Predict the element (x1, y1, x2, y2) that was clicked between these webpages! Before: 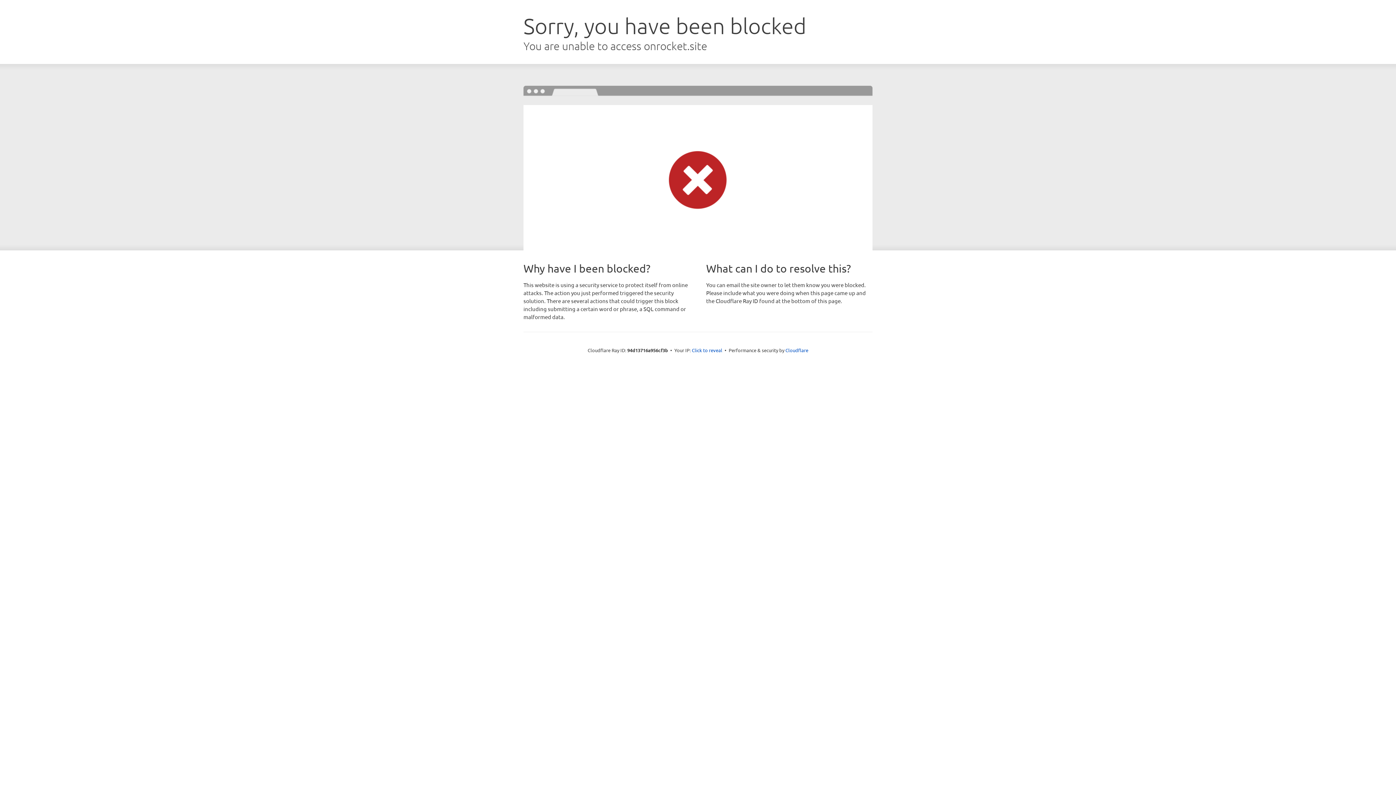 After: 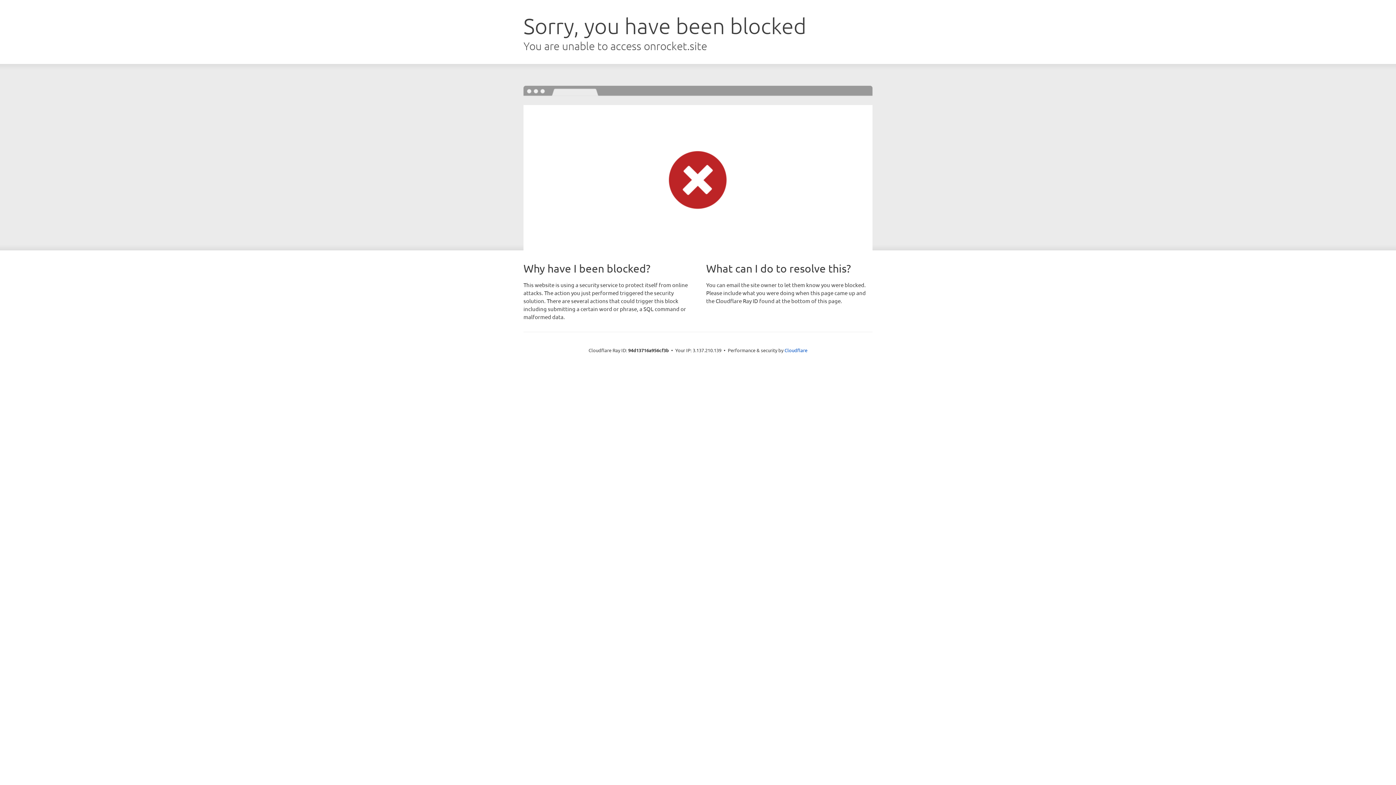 Action: label: Click to reveal bbox: (692, 346, 722, 353)